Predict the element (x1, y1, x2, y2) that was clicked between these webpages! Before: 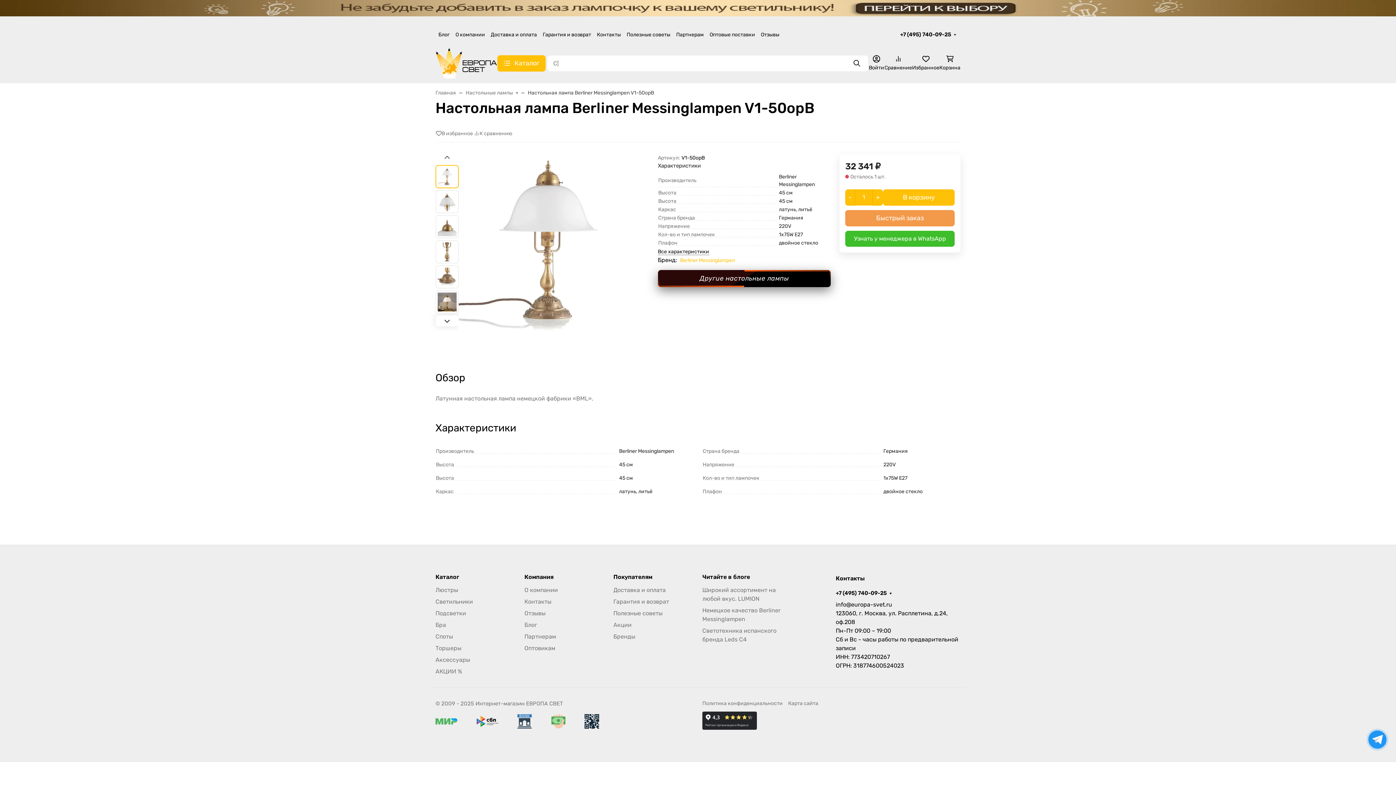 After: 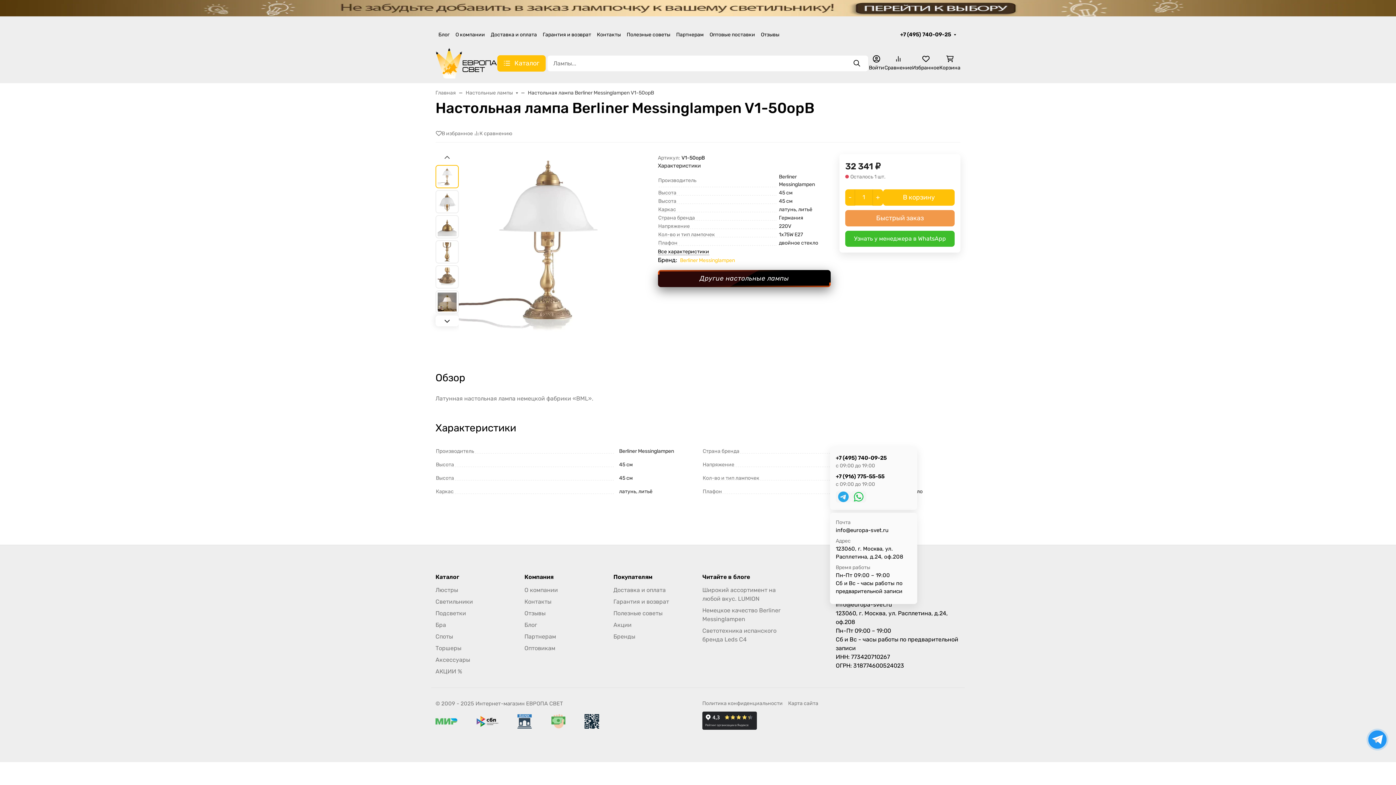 Action: label: +7 (495) 740-09-25 bbox: (835, 590, 892, 596)